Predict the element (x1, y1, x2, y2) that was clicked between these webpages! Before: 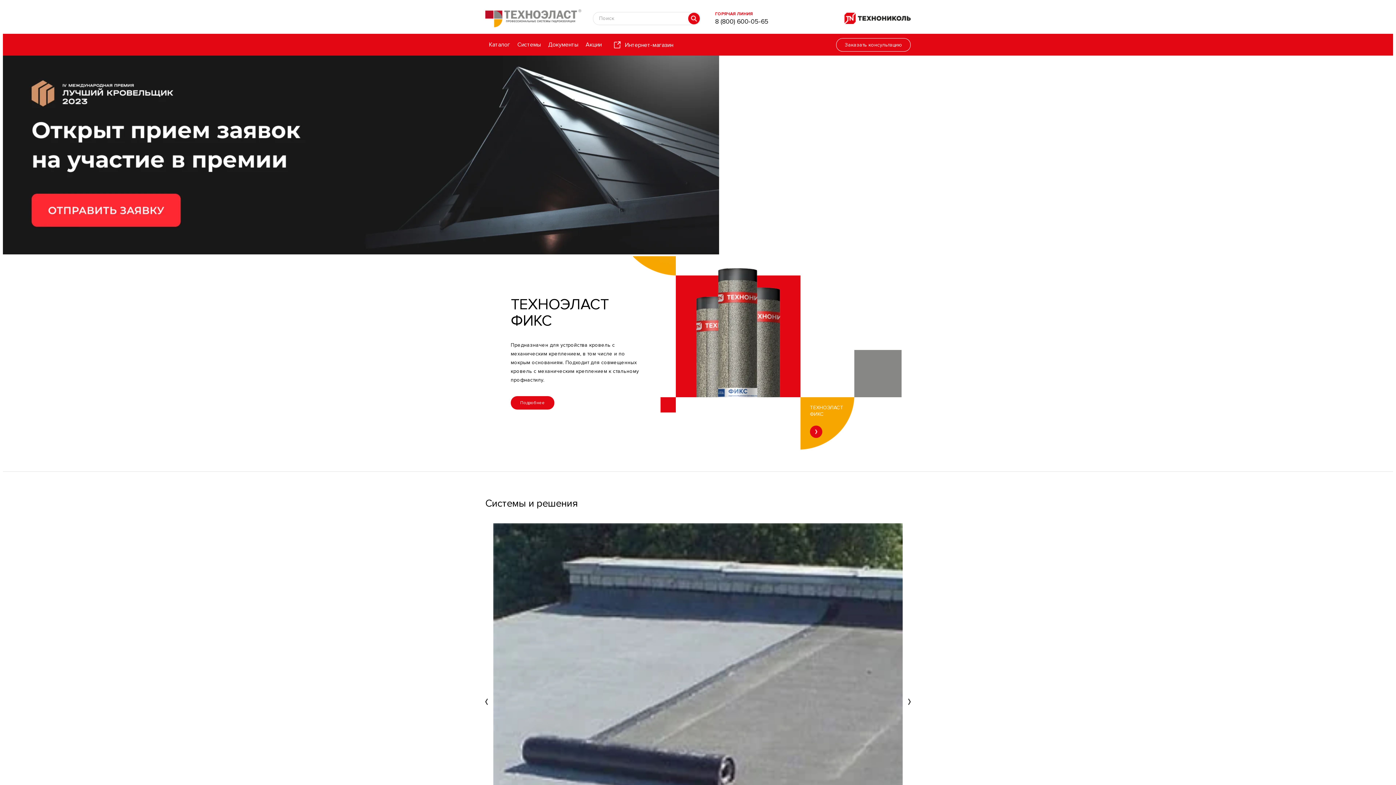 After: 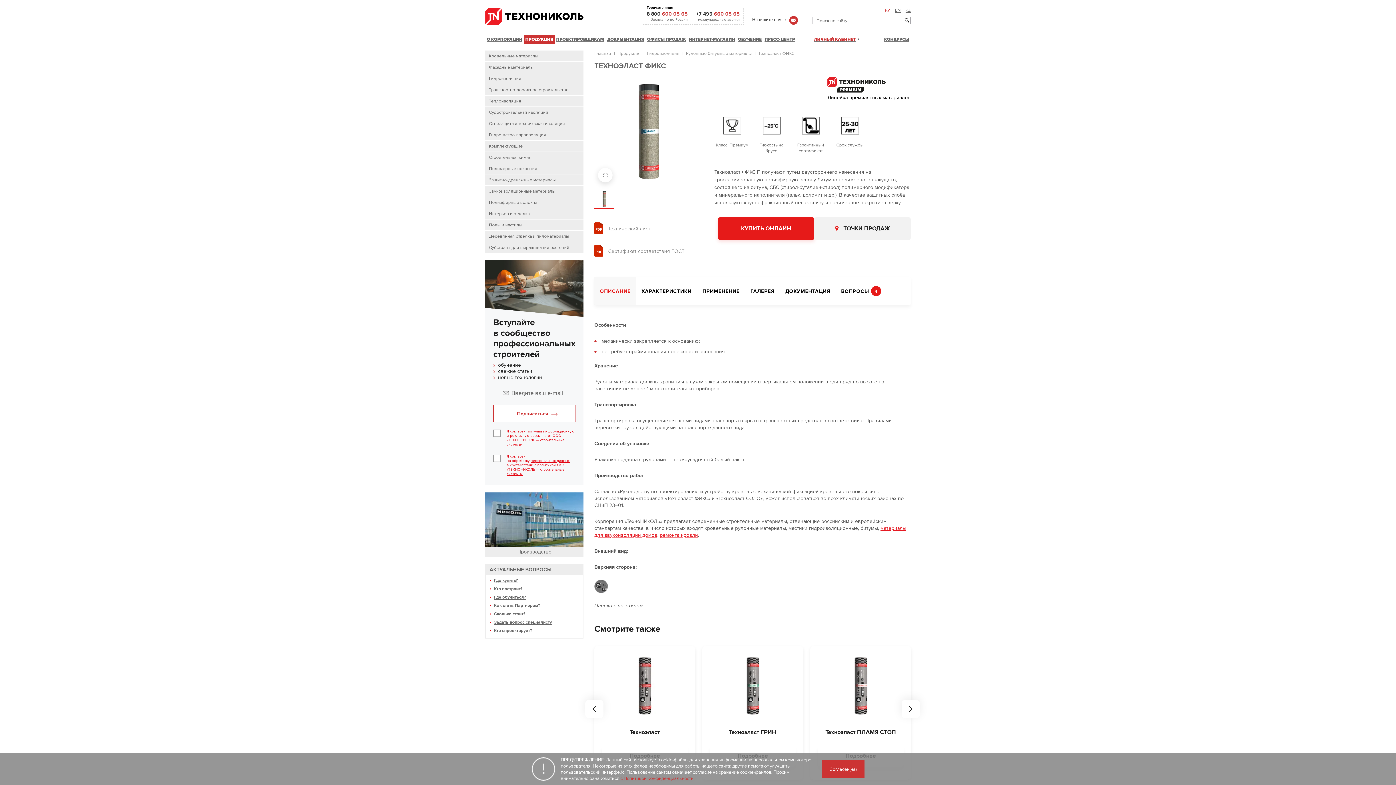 Action: bbox: (810, 404, 845, 417) label: ТЕХНОЭЛАСТ ФИКС